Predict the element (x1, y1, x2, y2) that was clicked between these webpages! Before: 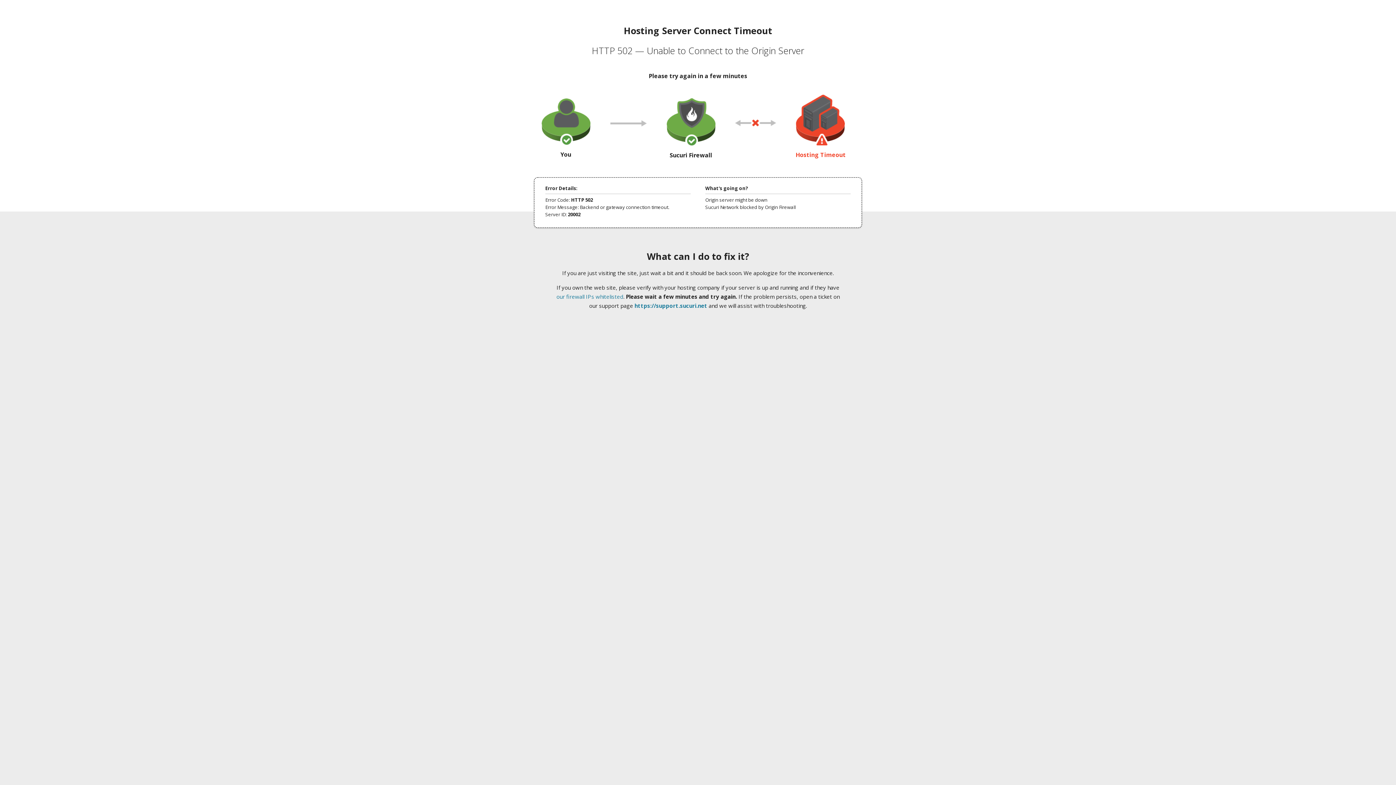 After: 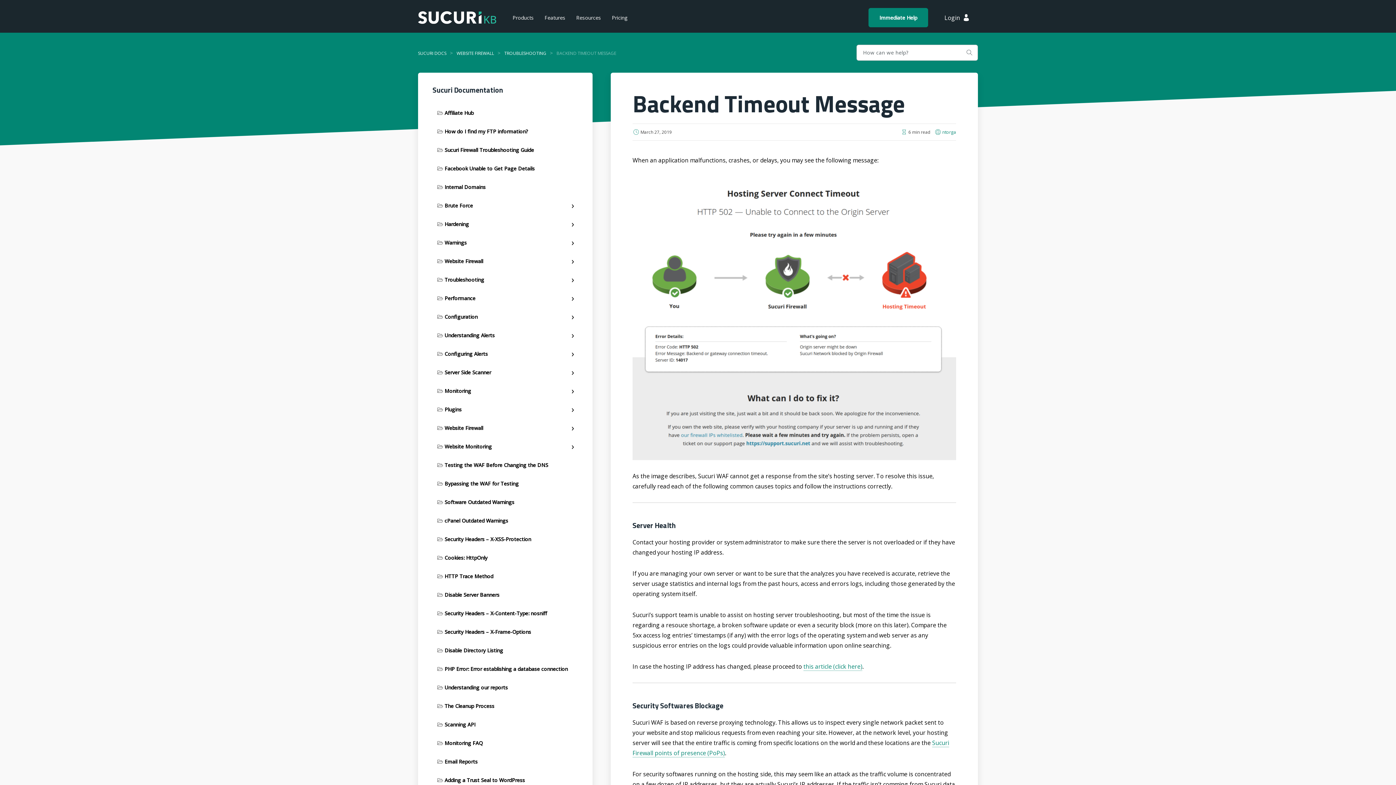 Action: bbox: (556, 293, 623, 300) label: our firewall IPs whitelisted